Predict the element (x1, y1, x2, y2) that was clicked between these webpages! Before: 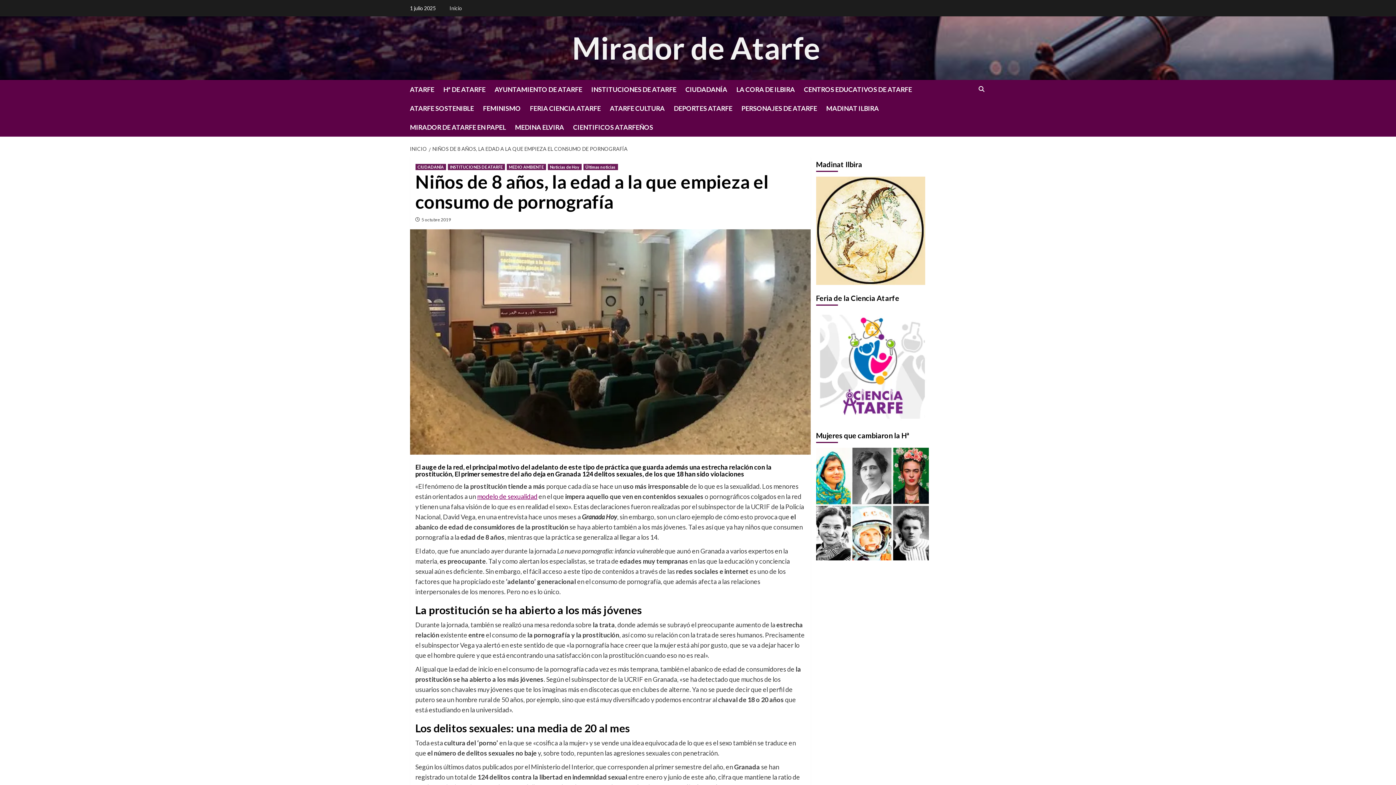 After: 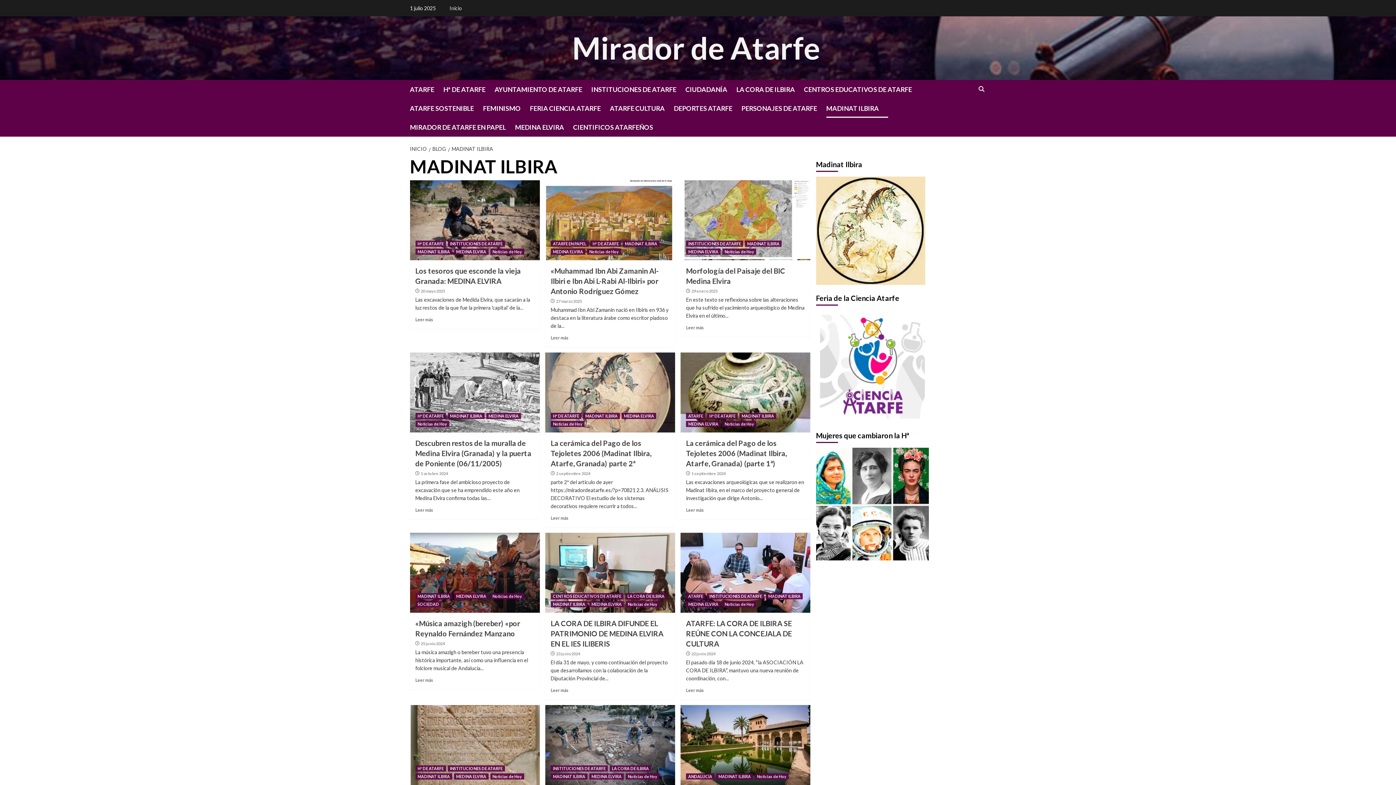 Action: bbox: (826, 98, 888, 117) label: MADINAT ILBIRA